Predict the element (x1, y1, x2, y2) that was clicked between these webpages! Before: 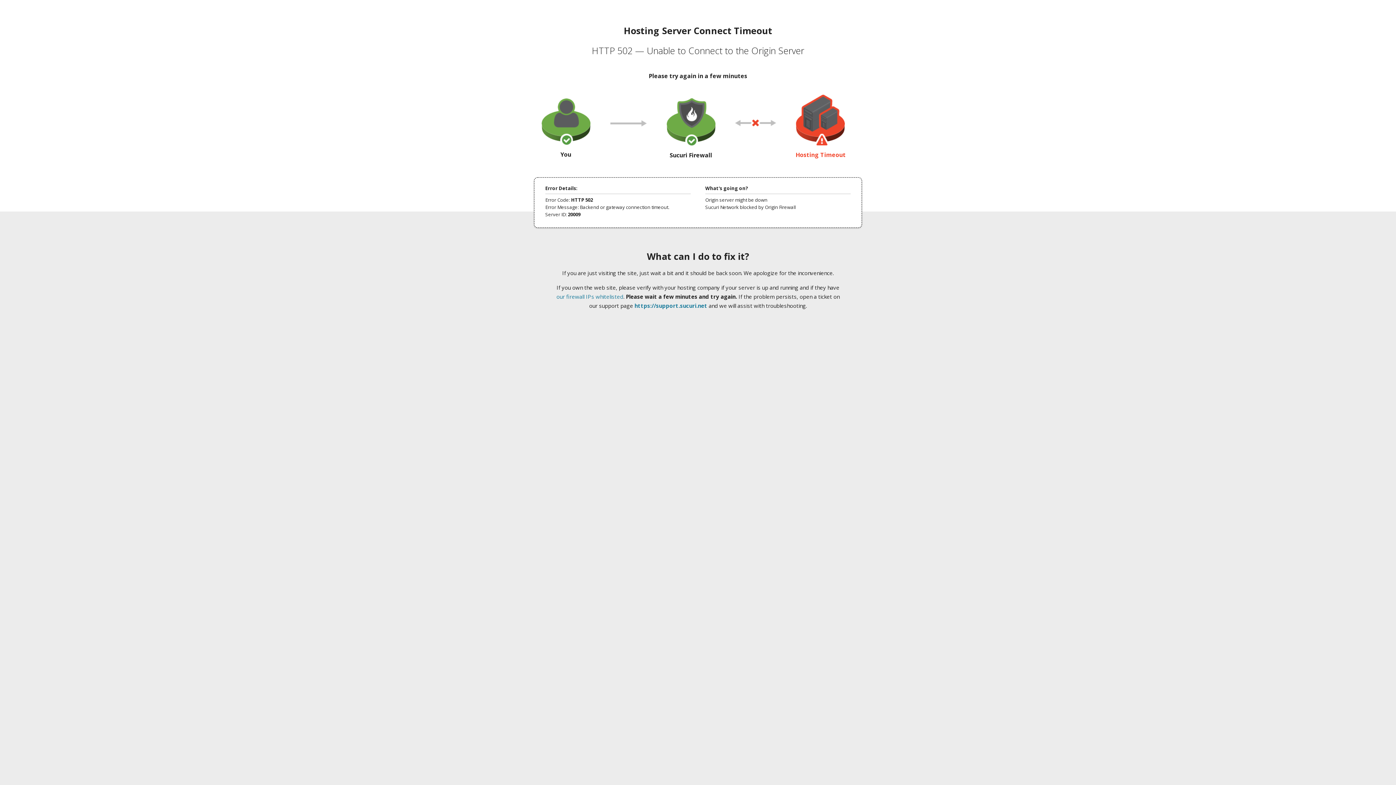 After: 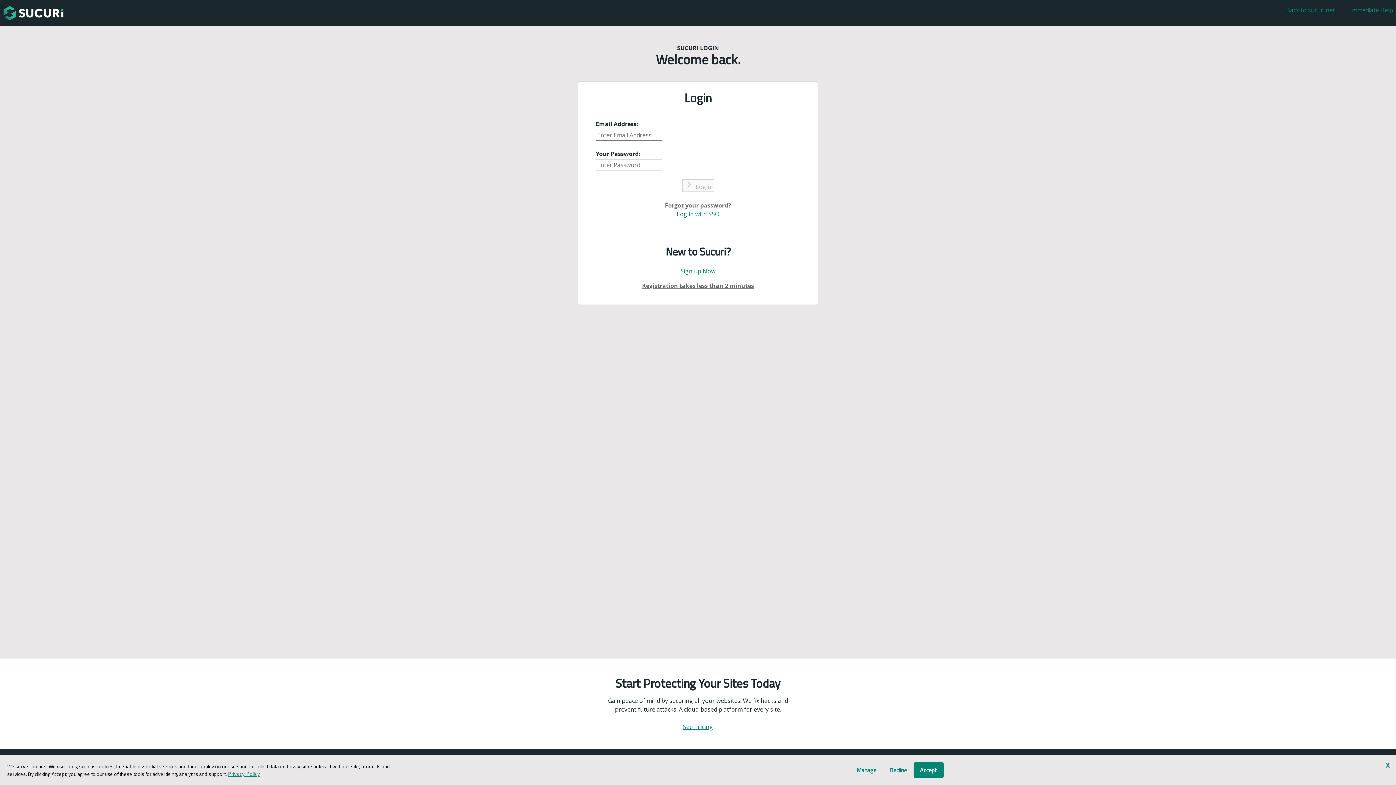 Action: bbox: (634, 302, 707, 309) label: https://support.sucuri.net